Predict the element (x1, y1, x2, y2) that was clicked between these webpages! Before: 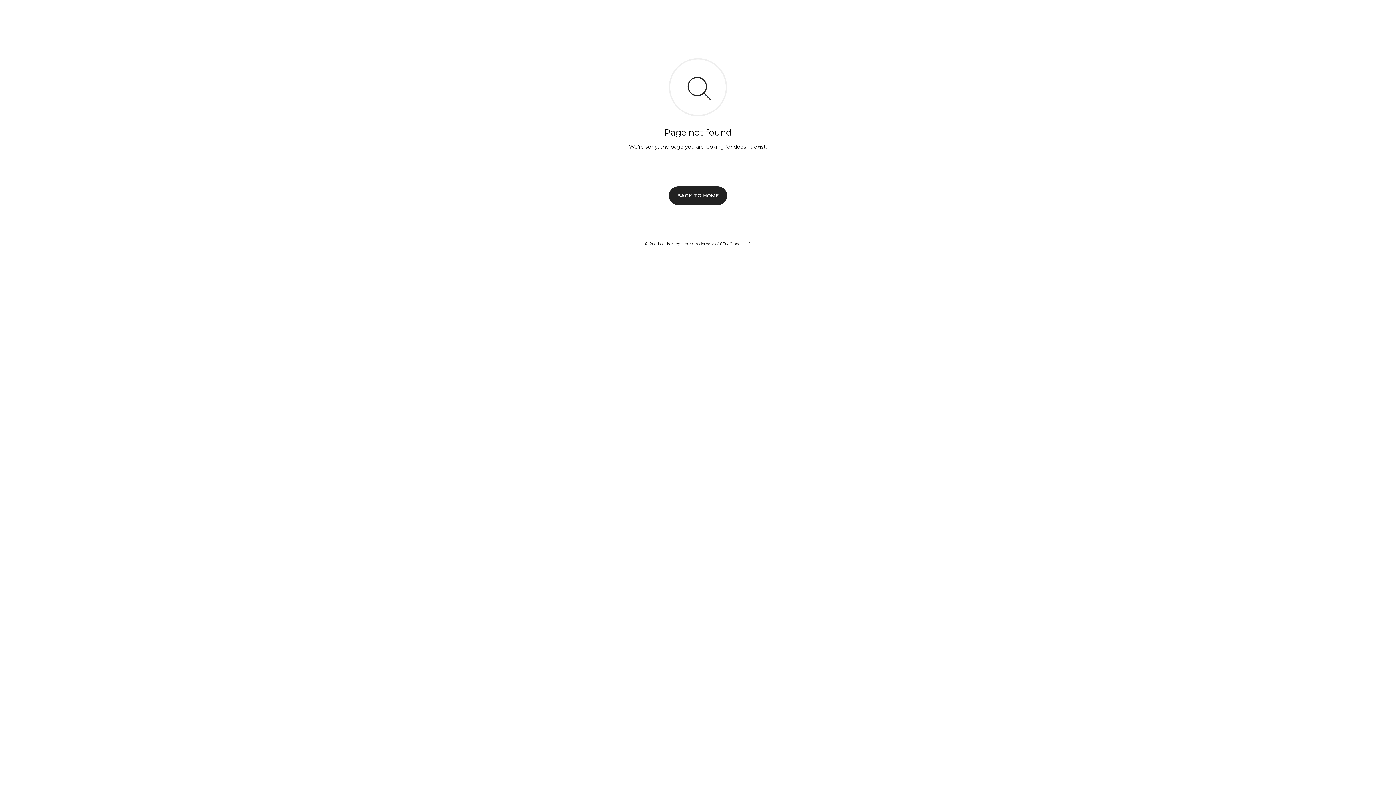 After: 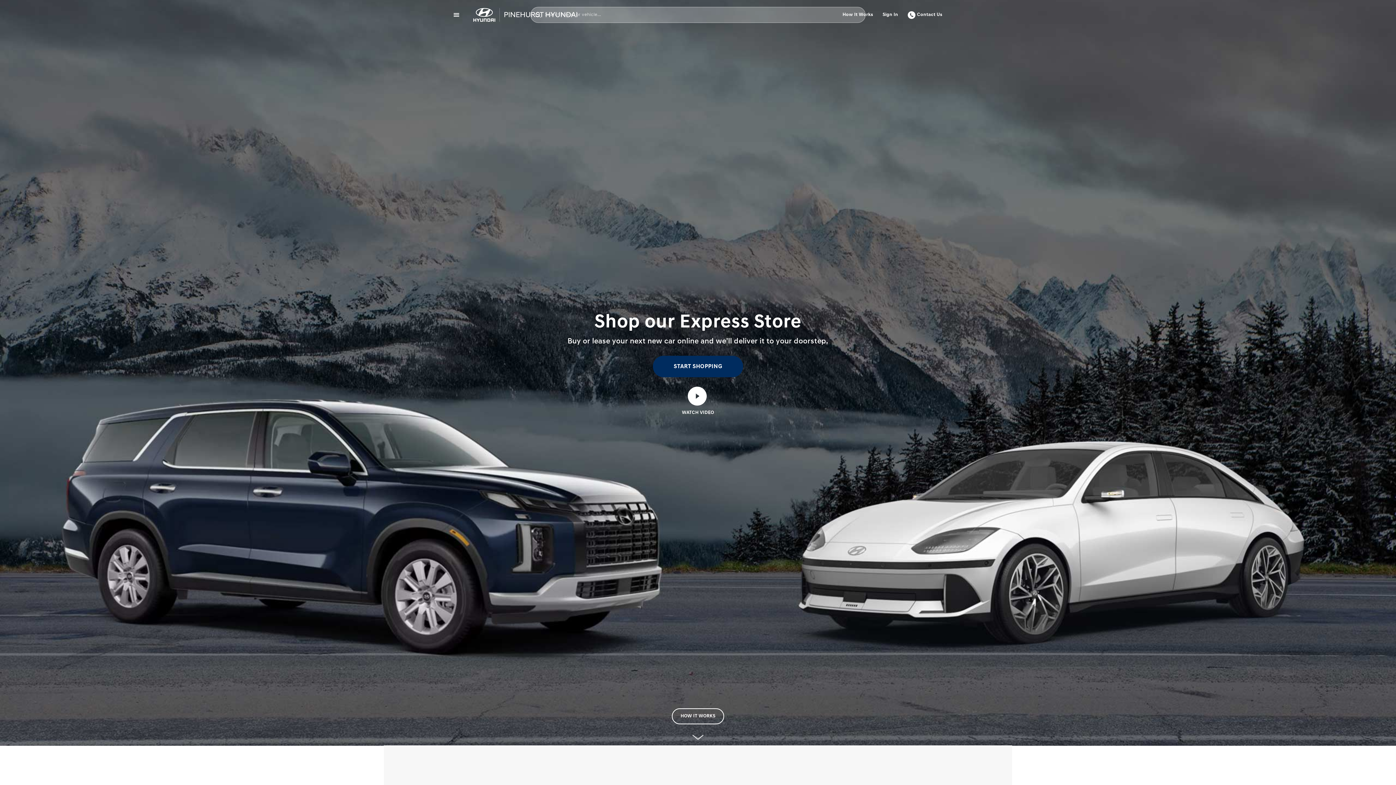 Action: label: BACK TO HOME bbox: (669, 186, 727, 204)